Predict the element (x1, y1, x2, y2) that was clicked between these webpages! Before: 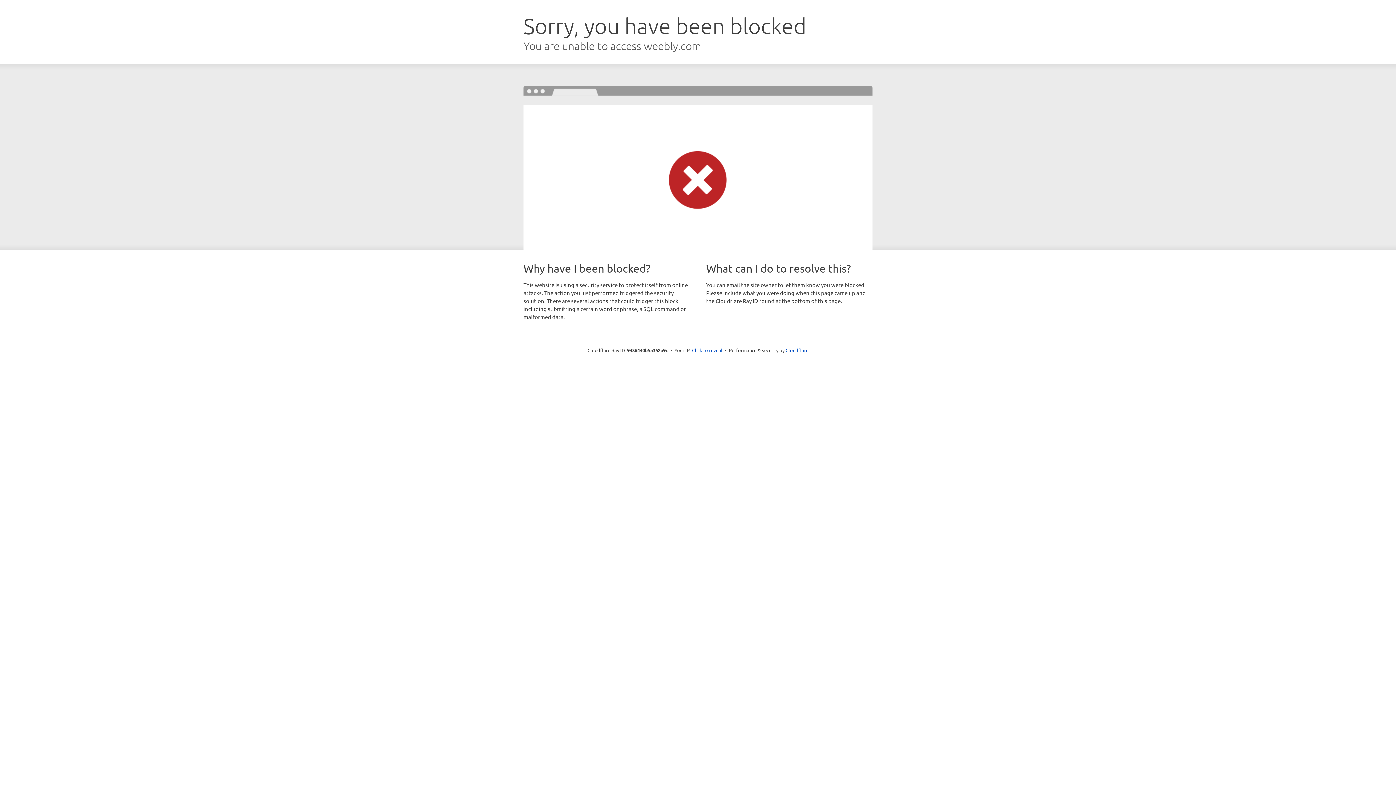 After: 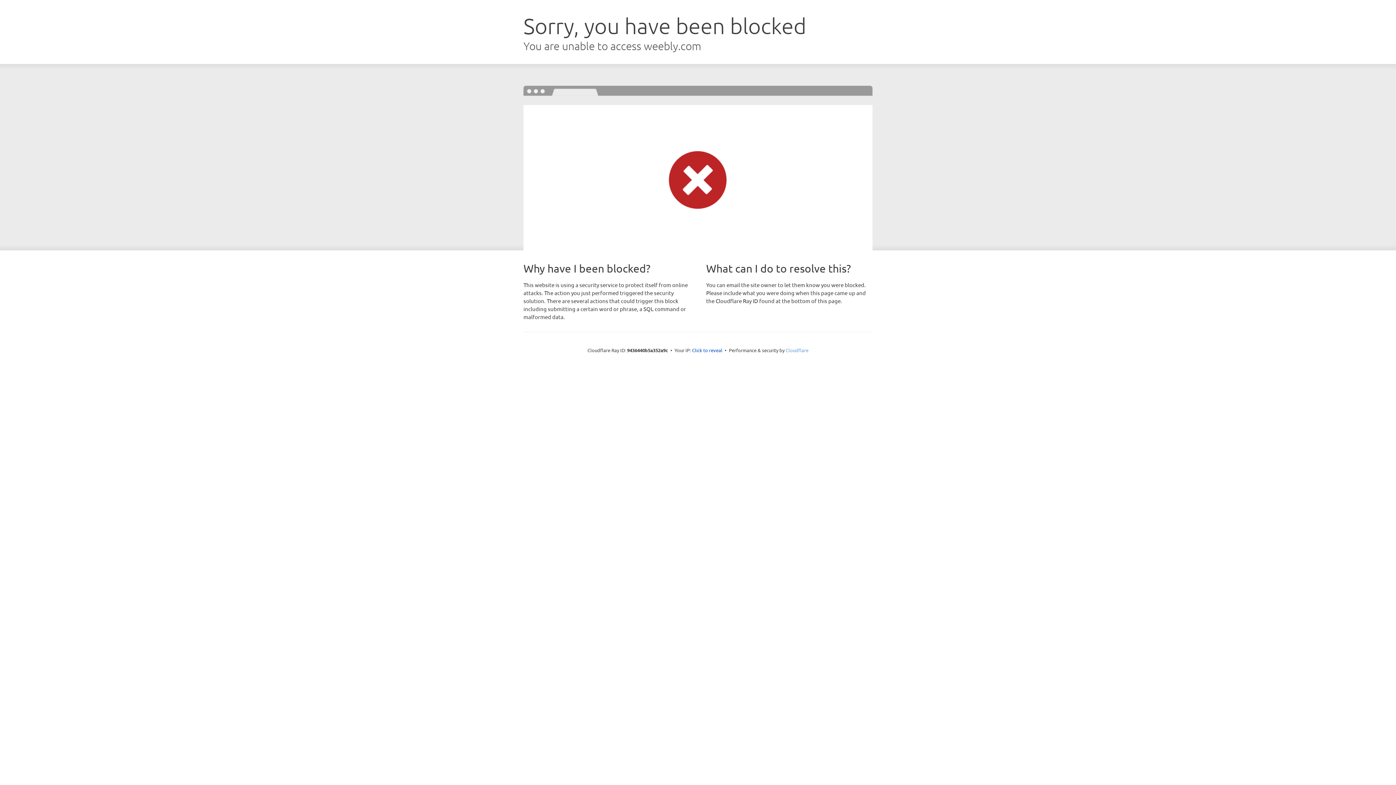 Action: bbox: (785, 347, 808, 353) label: Cloudflare